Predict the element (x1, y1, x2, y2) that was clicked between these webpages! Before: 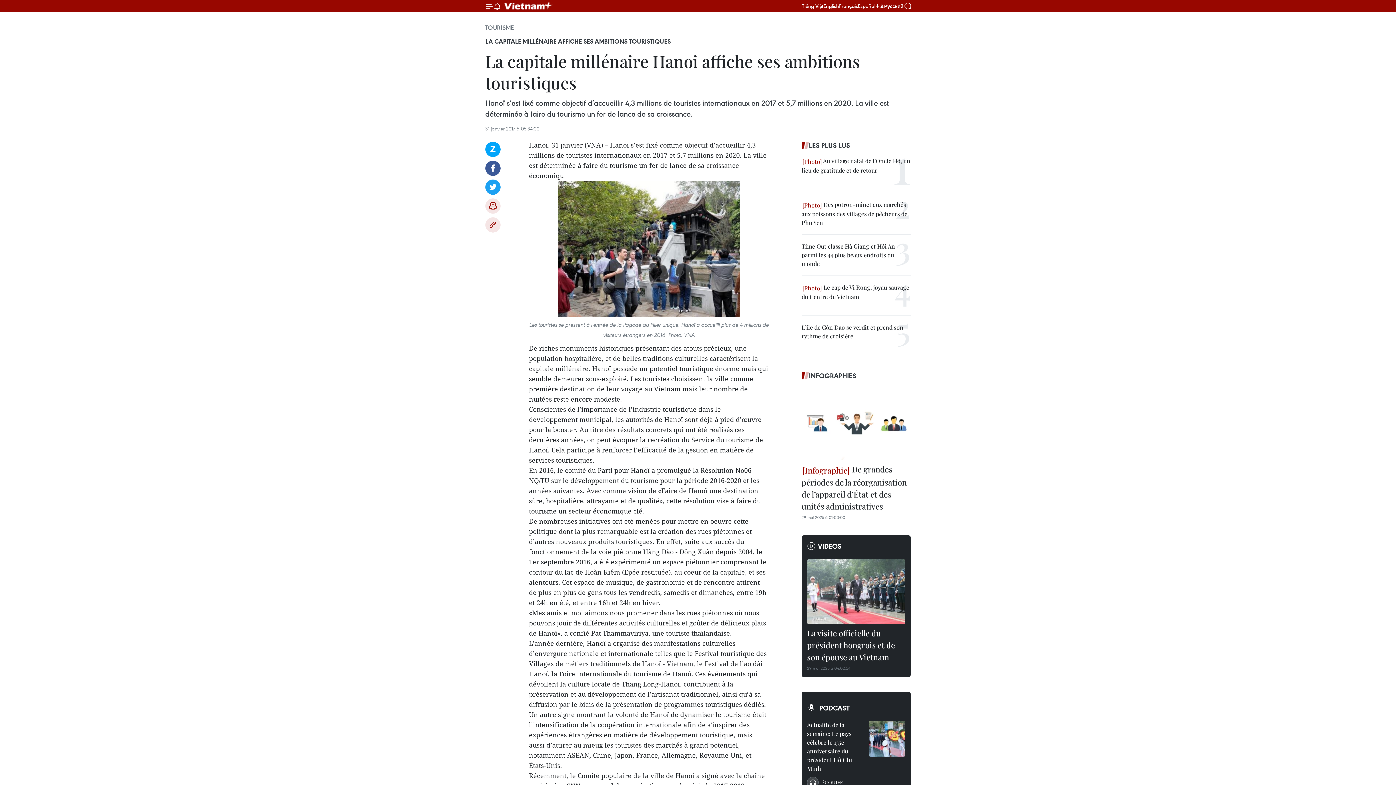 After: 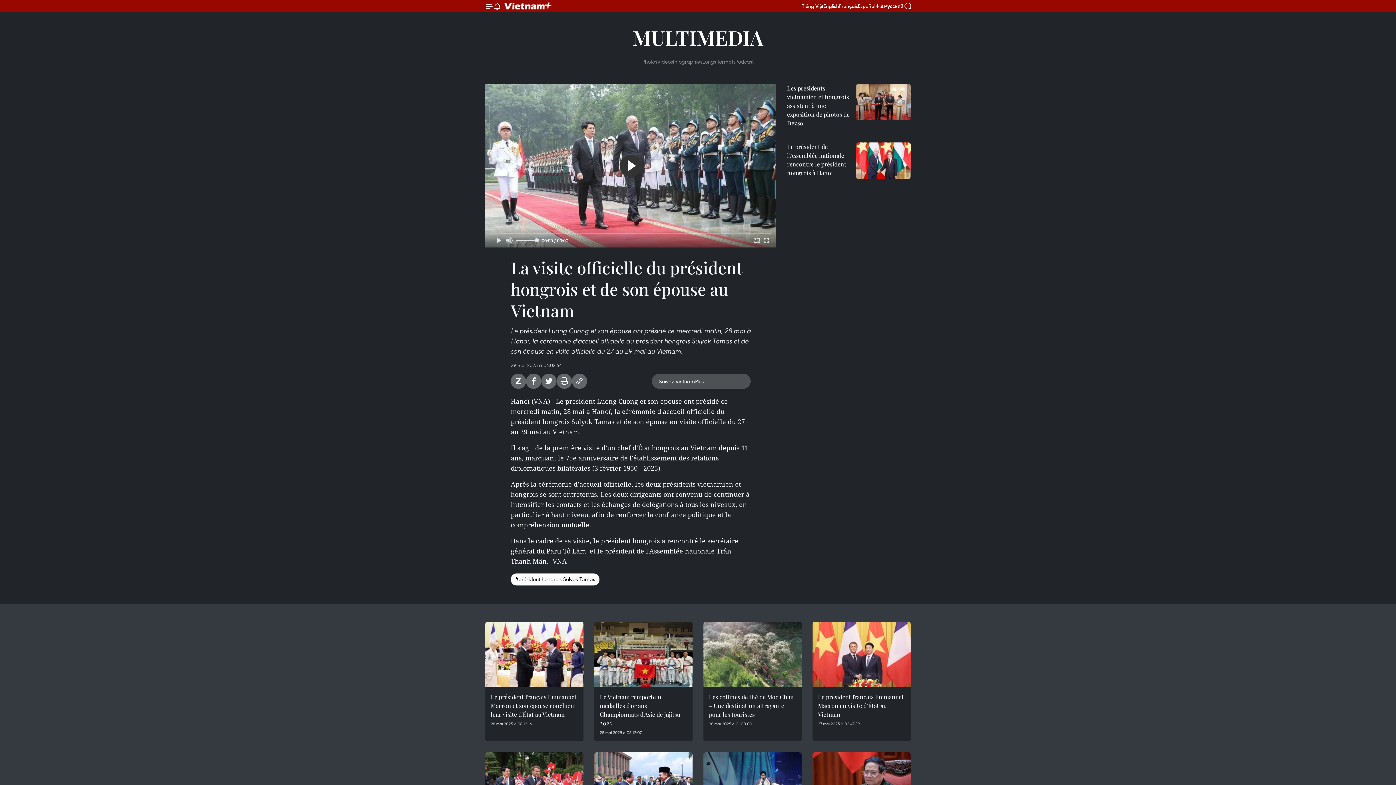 Action: bbox: (807, 559, 905, 624)